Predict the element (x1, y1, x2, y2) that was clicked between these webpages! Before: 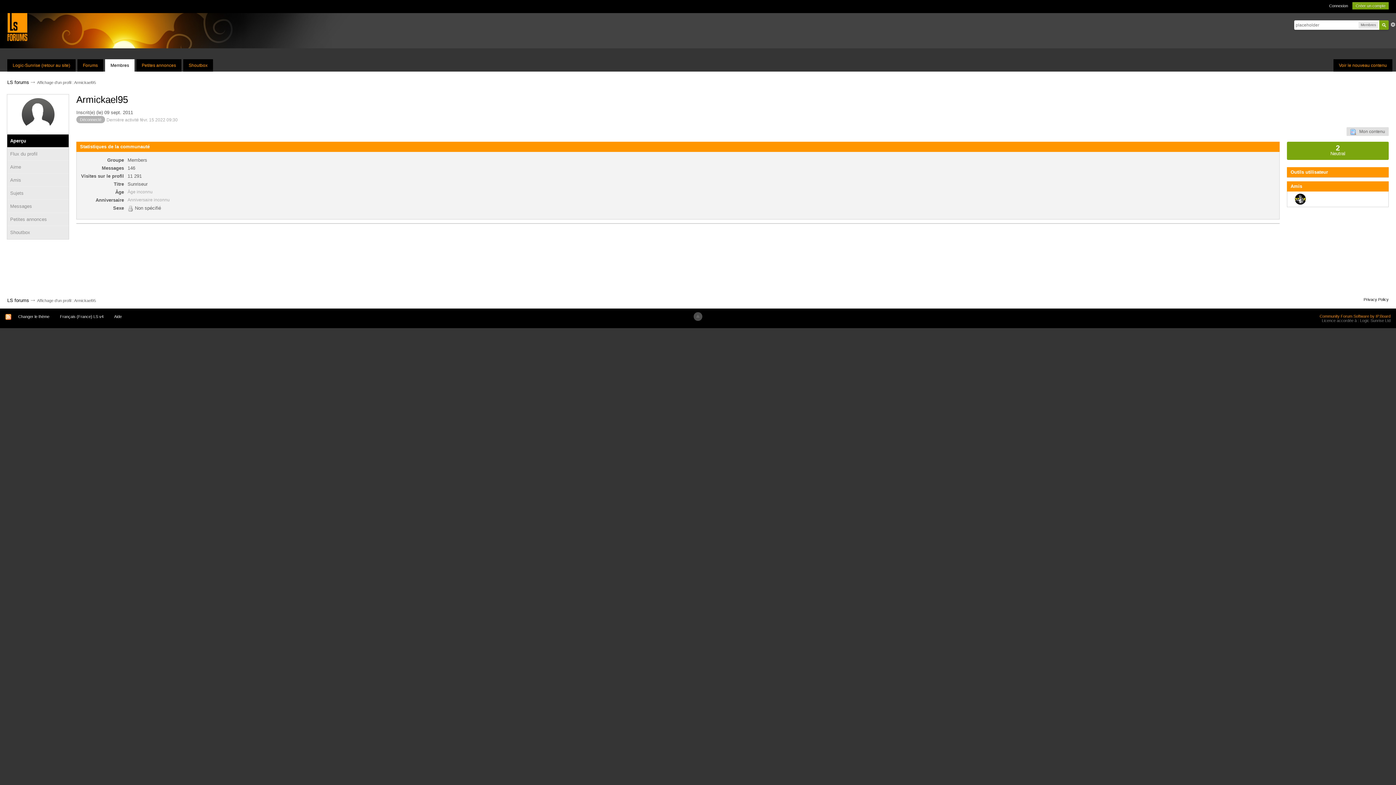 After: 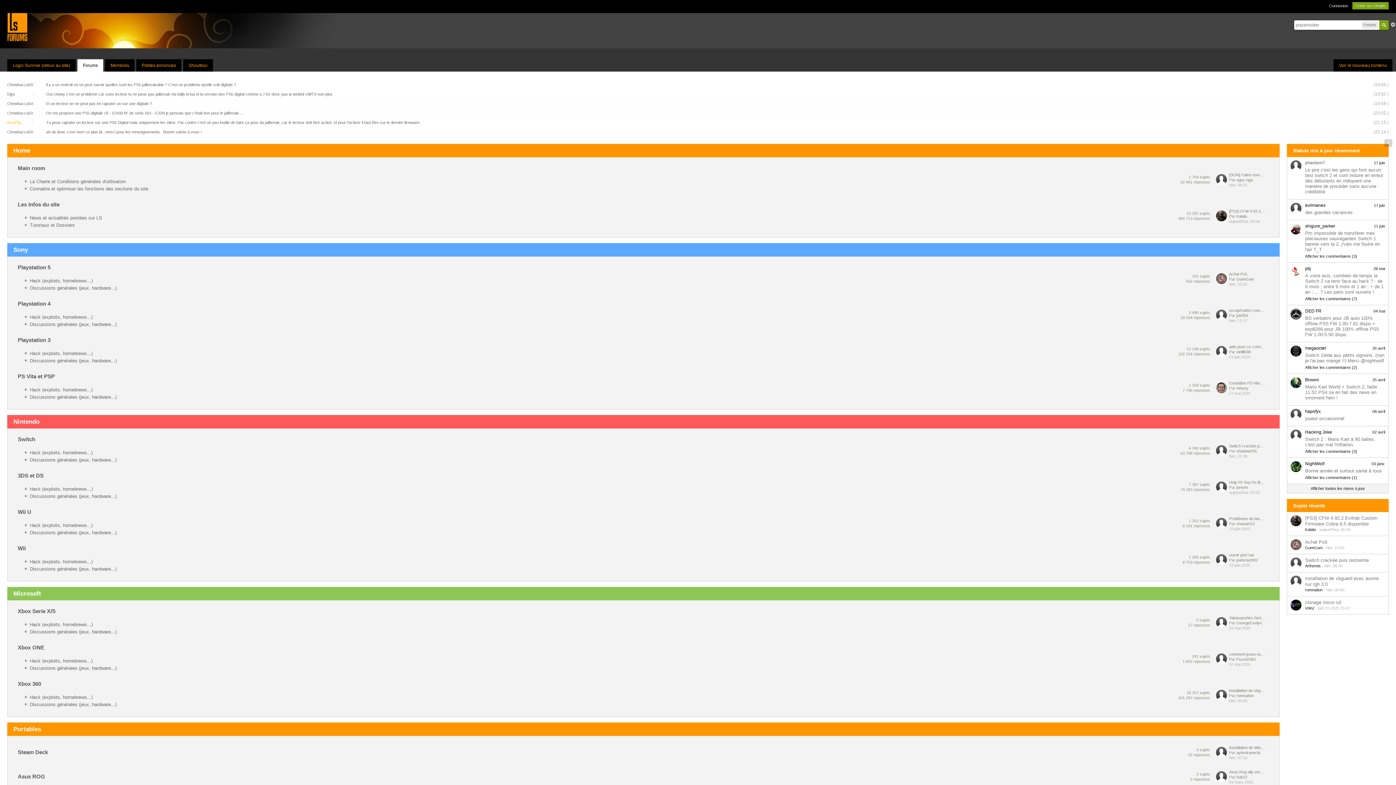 Action: label: Forums bbox: (77, 59, 103, 71)